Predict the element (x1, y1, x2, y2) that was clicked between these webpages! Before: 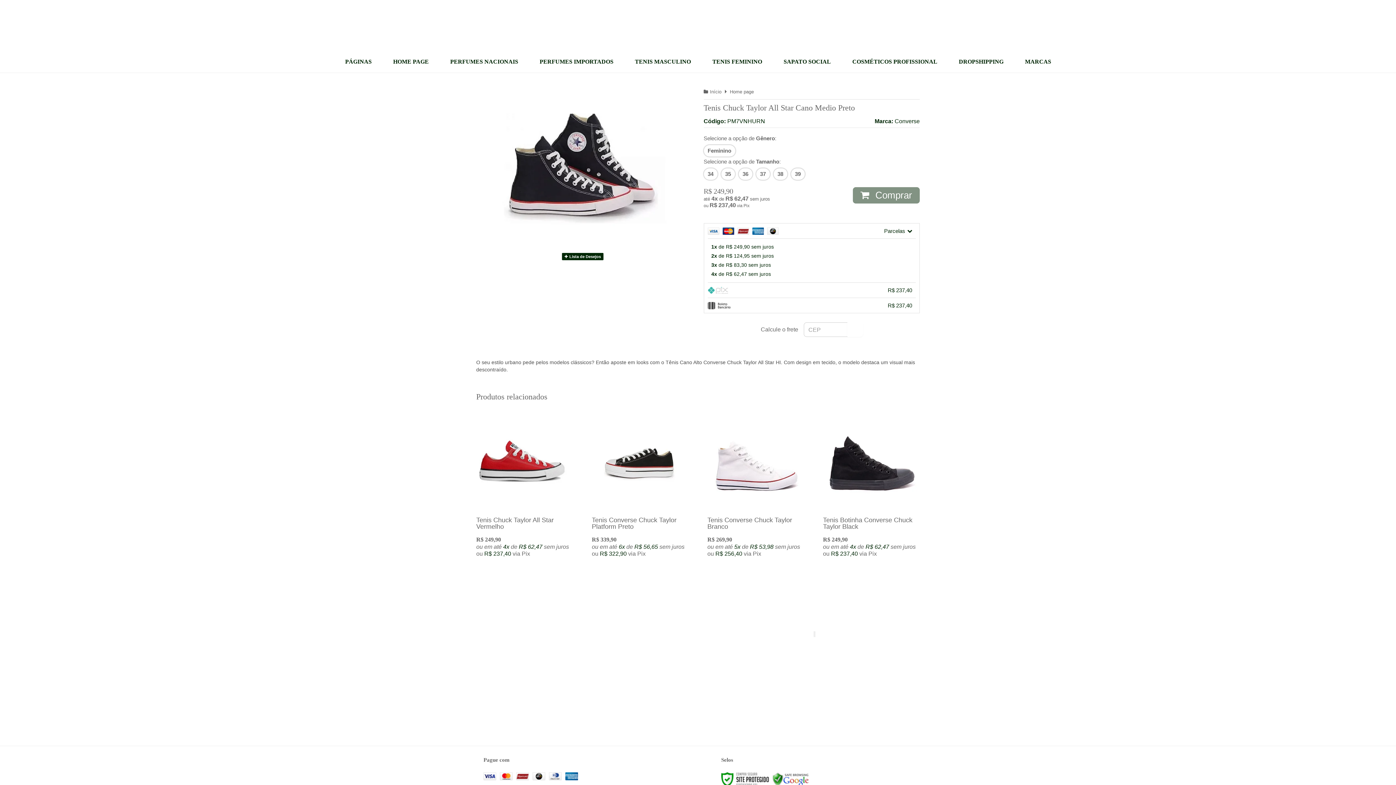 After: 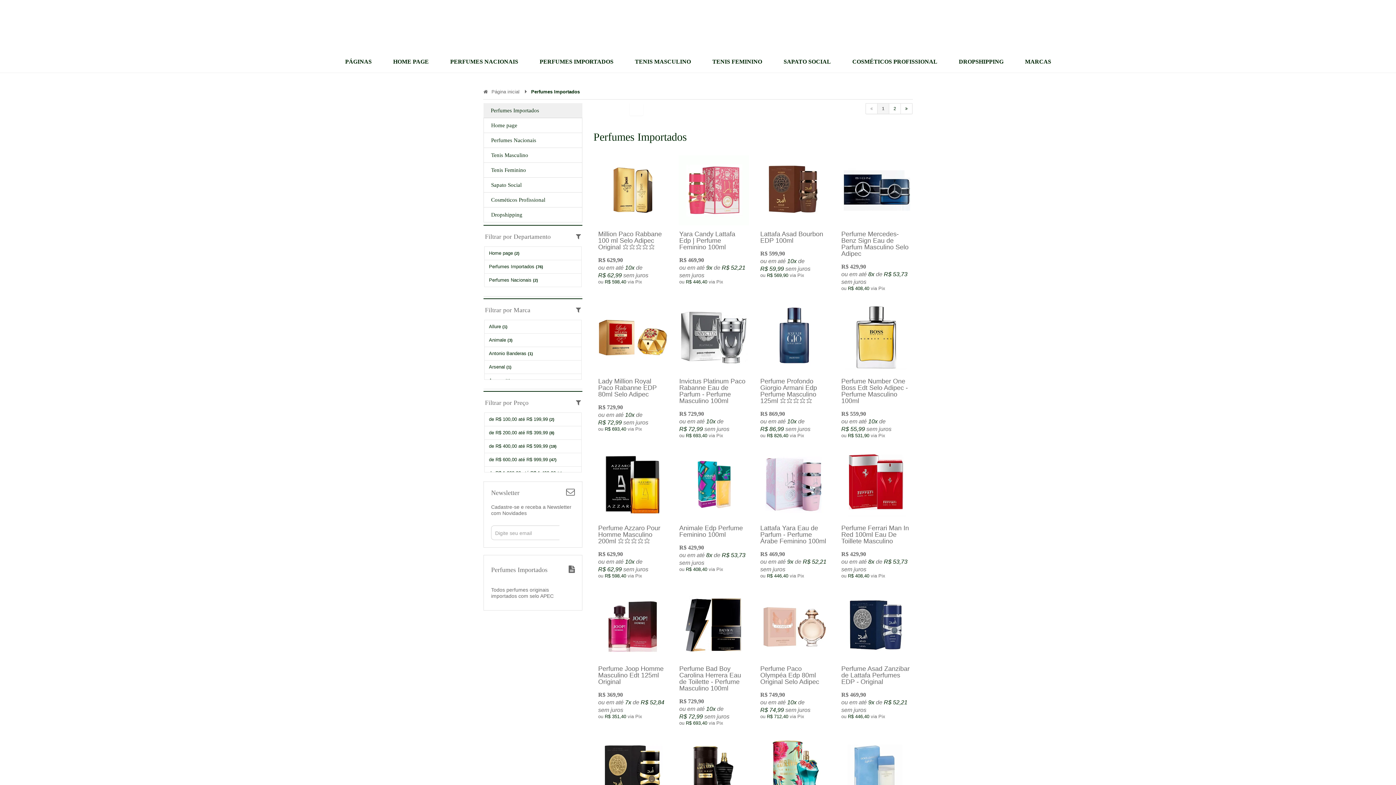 Action: bbox: (528, 50, 624, 72) label: PERFUMES IMPORTADOS